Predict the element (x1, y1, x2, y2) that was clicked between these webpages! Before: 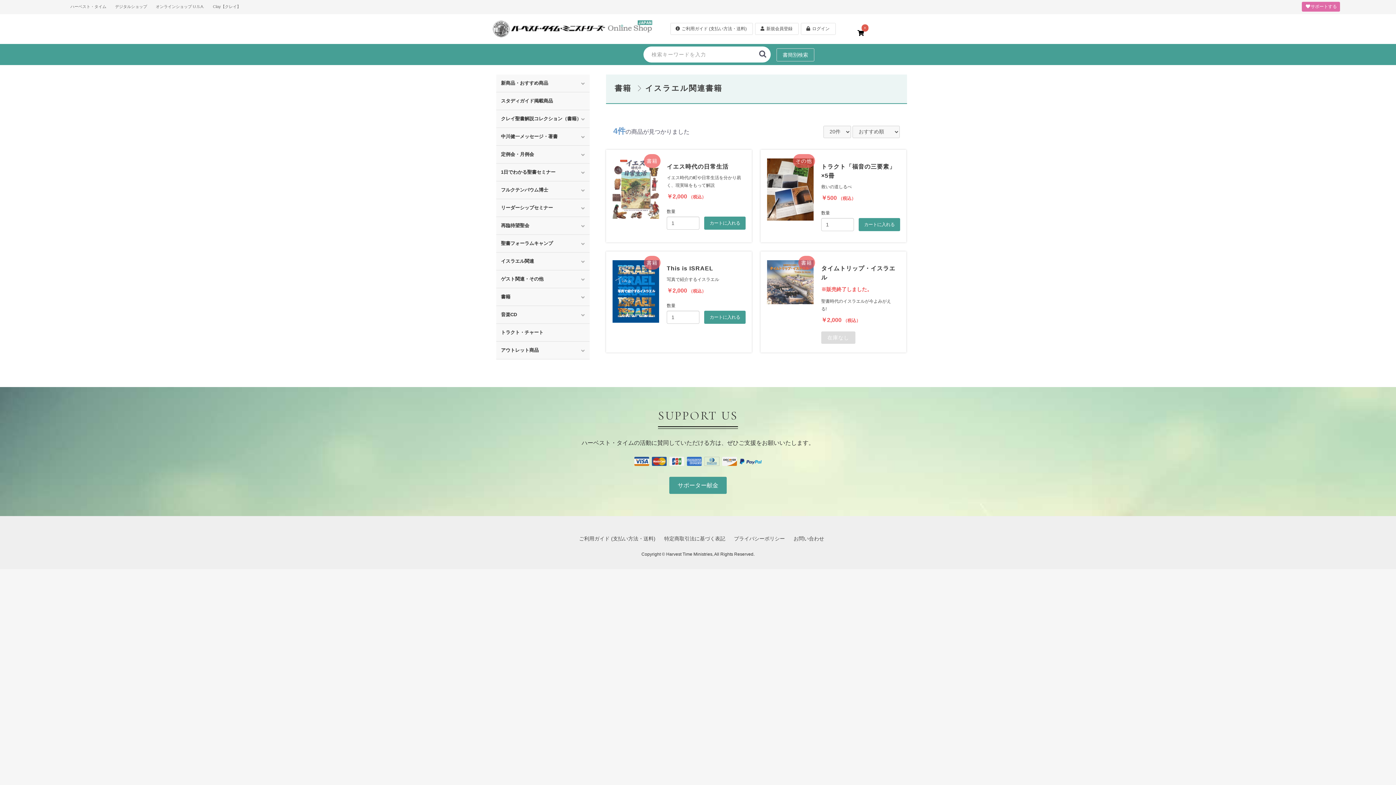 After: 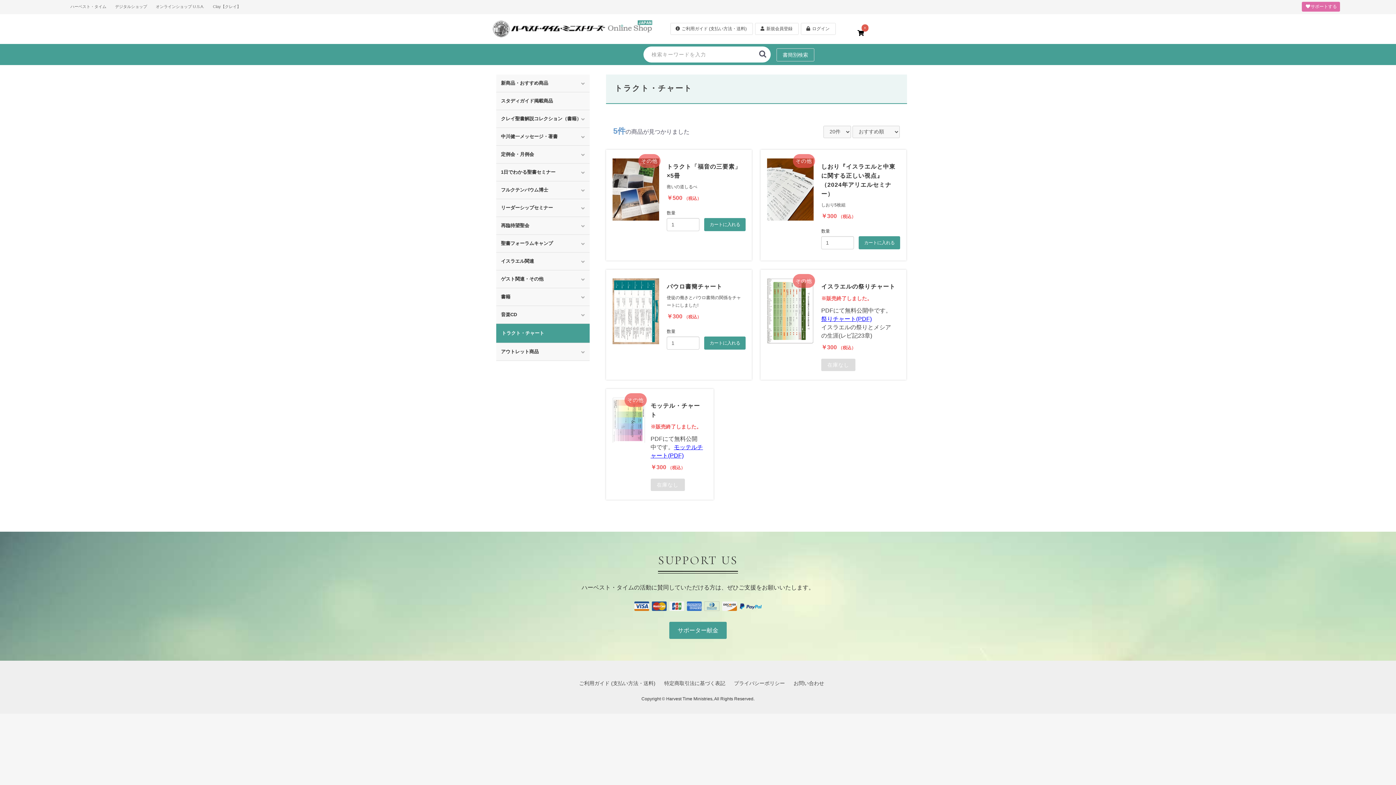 Action: bbox: (496, 324, 589, 341) label: トラクト・チャート